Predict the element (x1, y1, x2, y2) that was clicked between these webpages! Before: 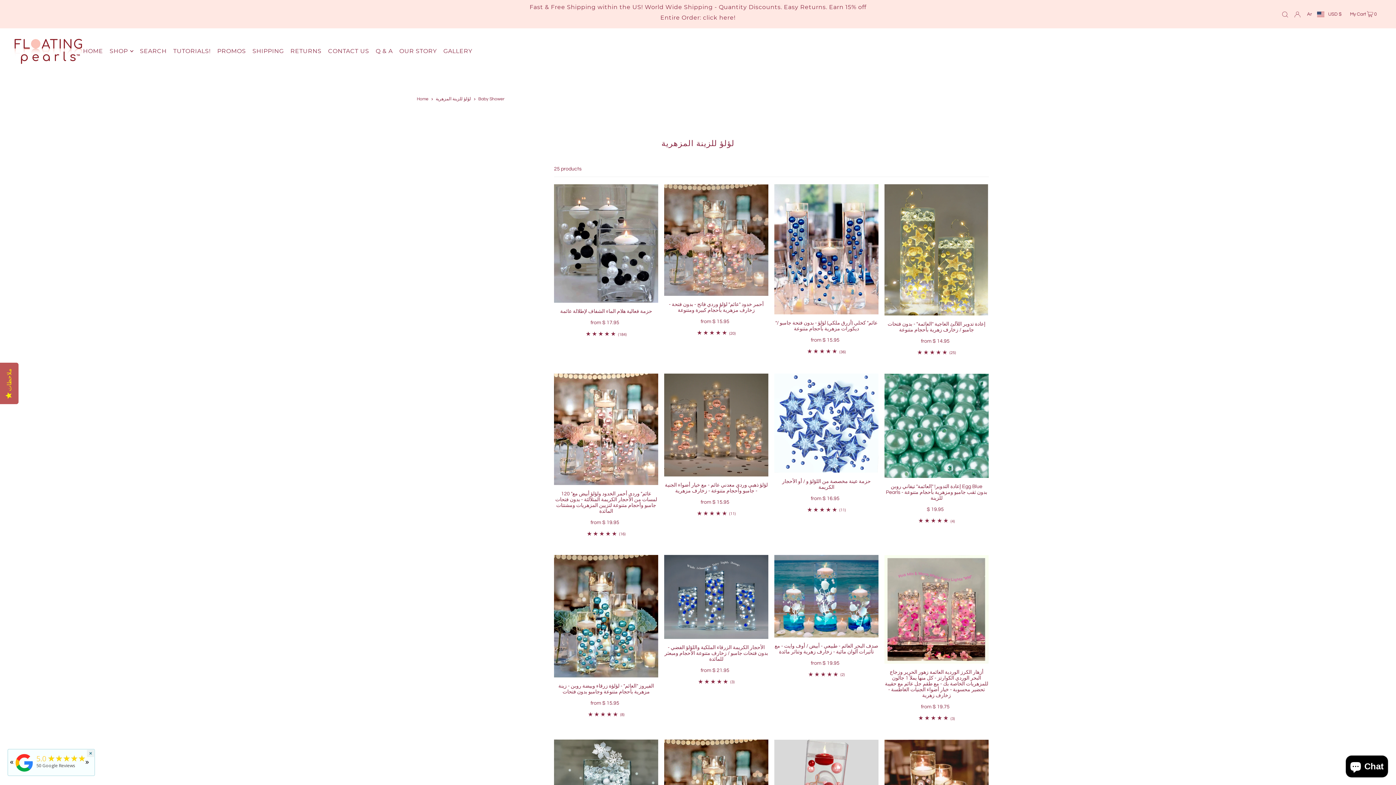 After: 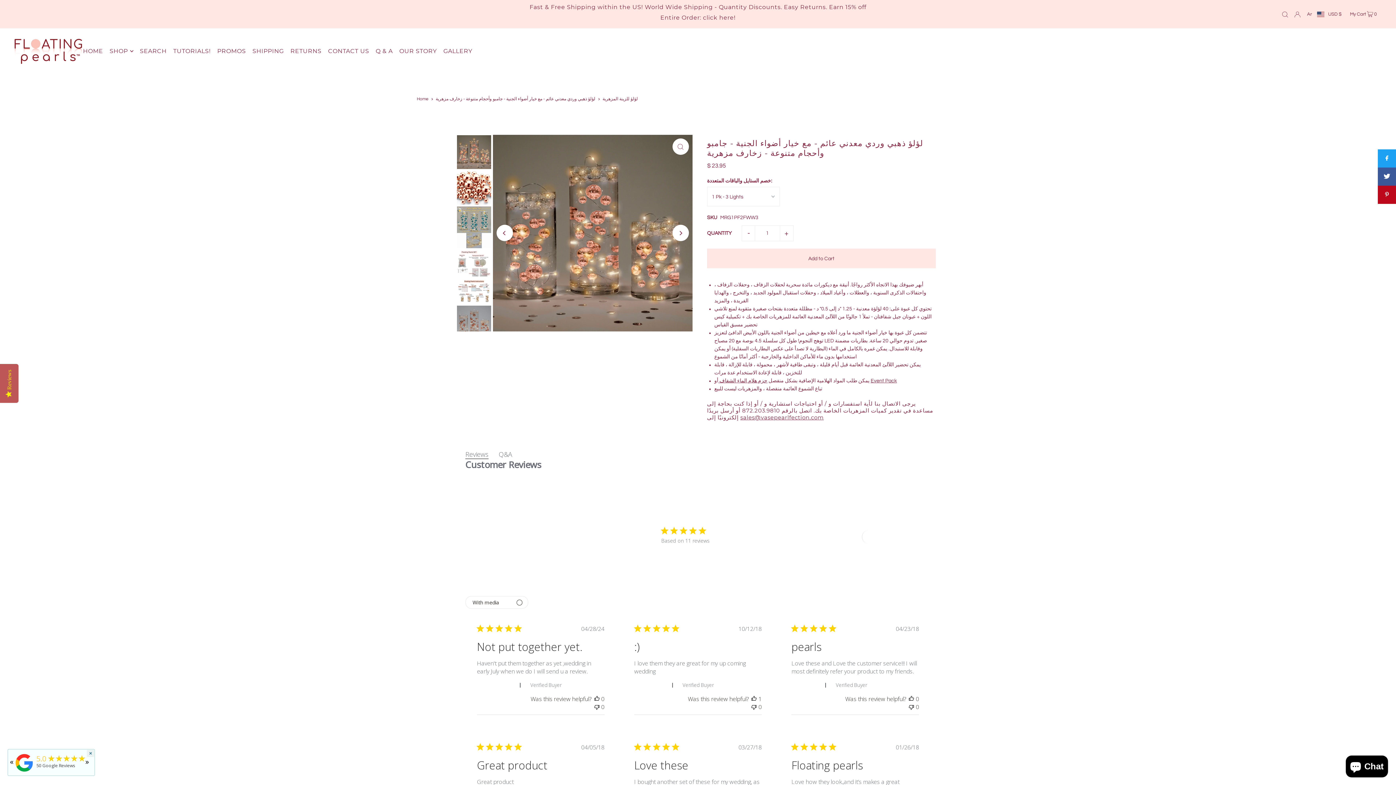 Action: bbox: (664, 373, 768, 476)